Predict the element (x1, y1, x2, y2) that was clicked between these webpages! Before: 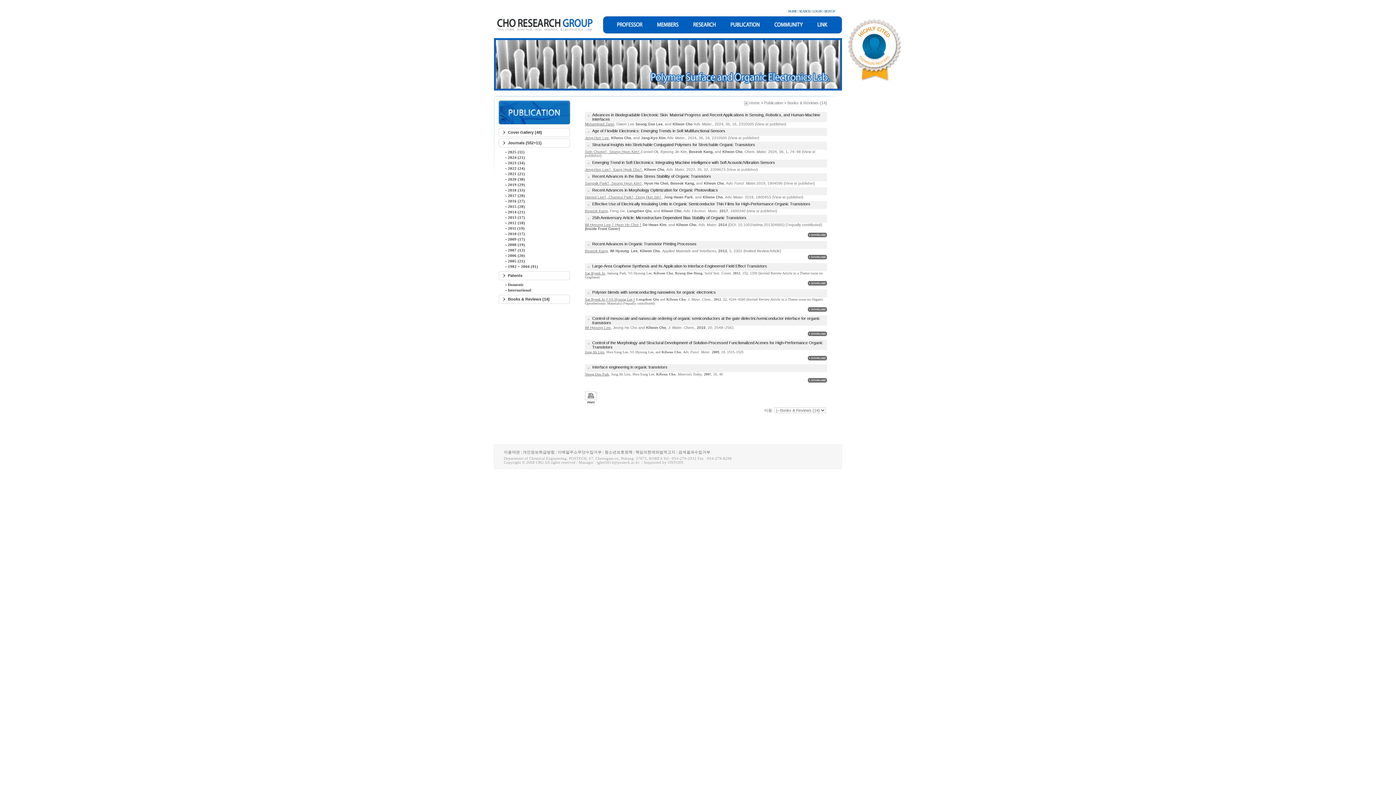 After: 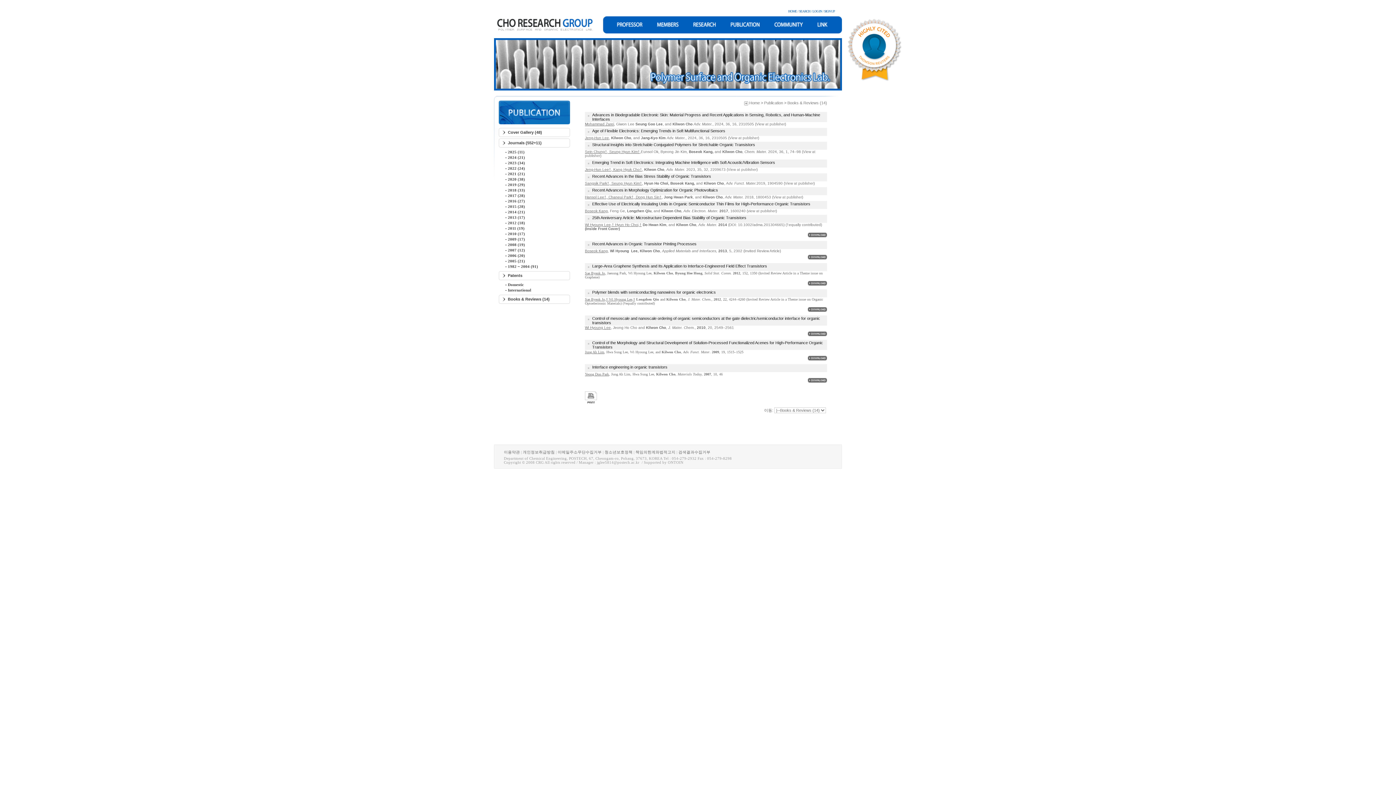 Action: label: 책임의한계와법적고지 bbox: (635, 450, 675, 454)